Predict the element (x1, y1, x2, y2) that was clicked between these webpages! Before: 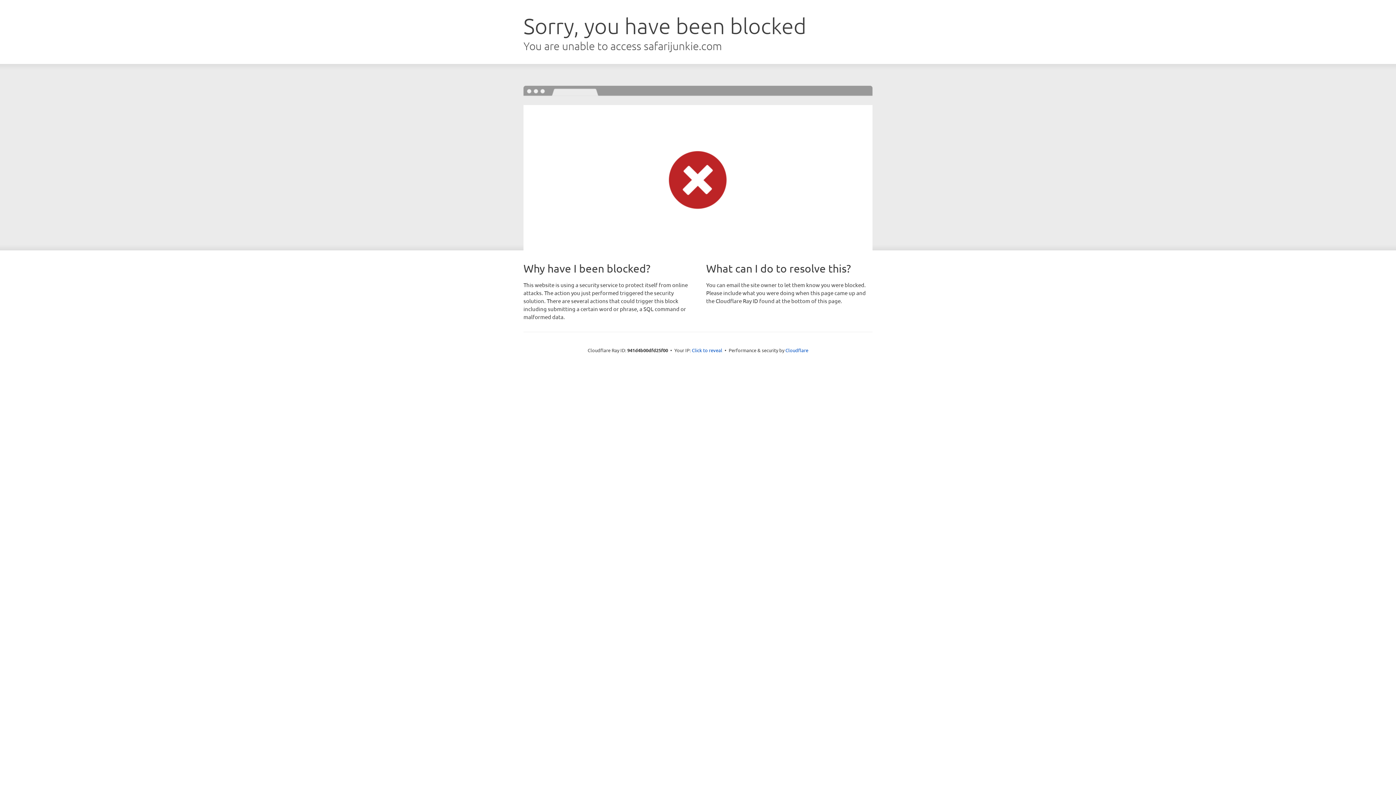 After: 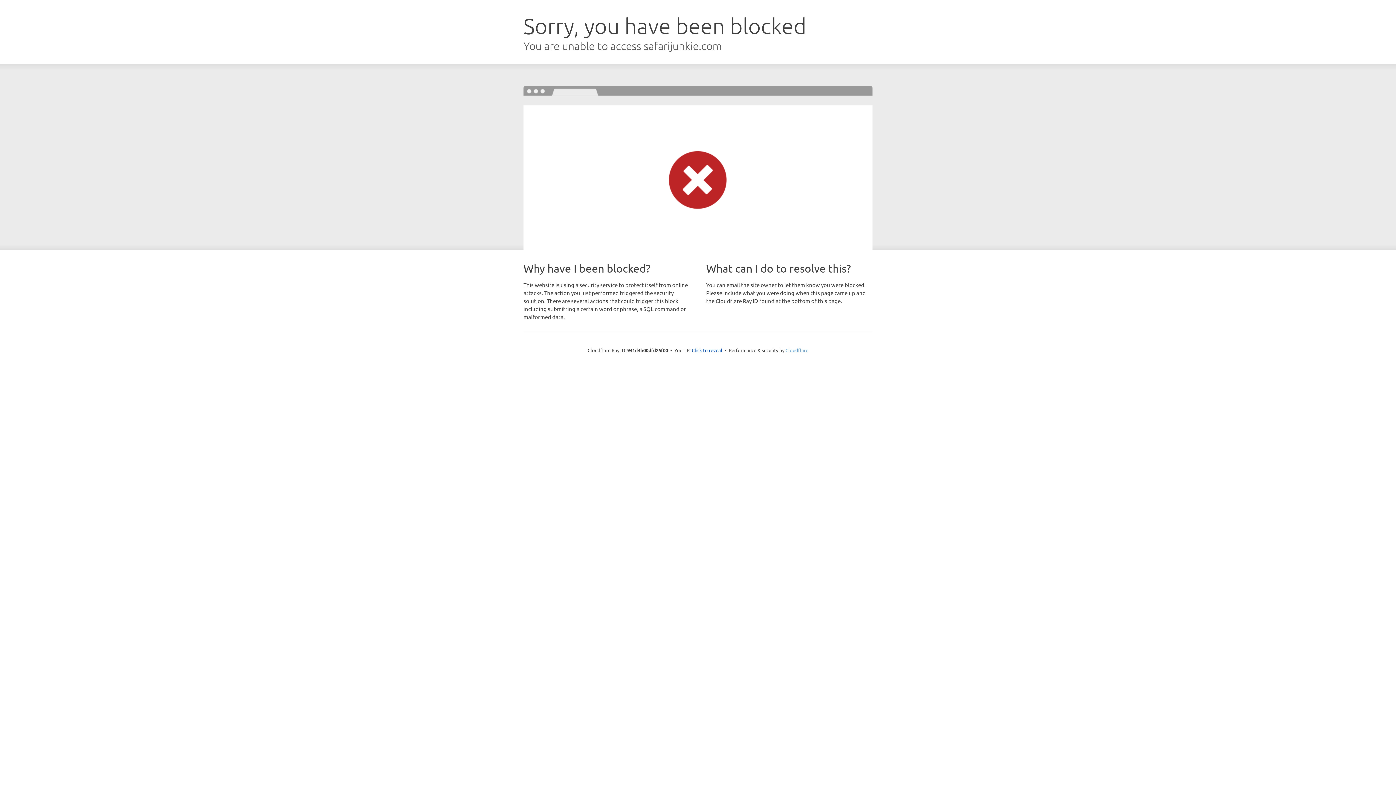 Action: label: Cloudflare bbox: (785, 347, 808, 353)